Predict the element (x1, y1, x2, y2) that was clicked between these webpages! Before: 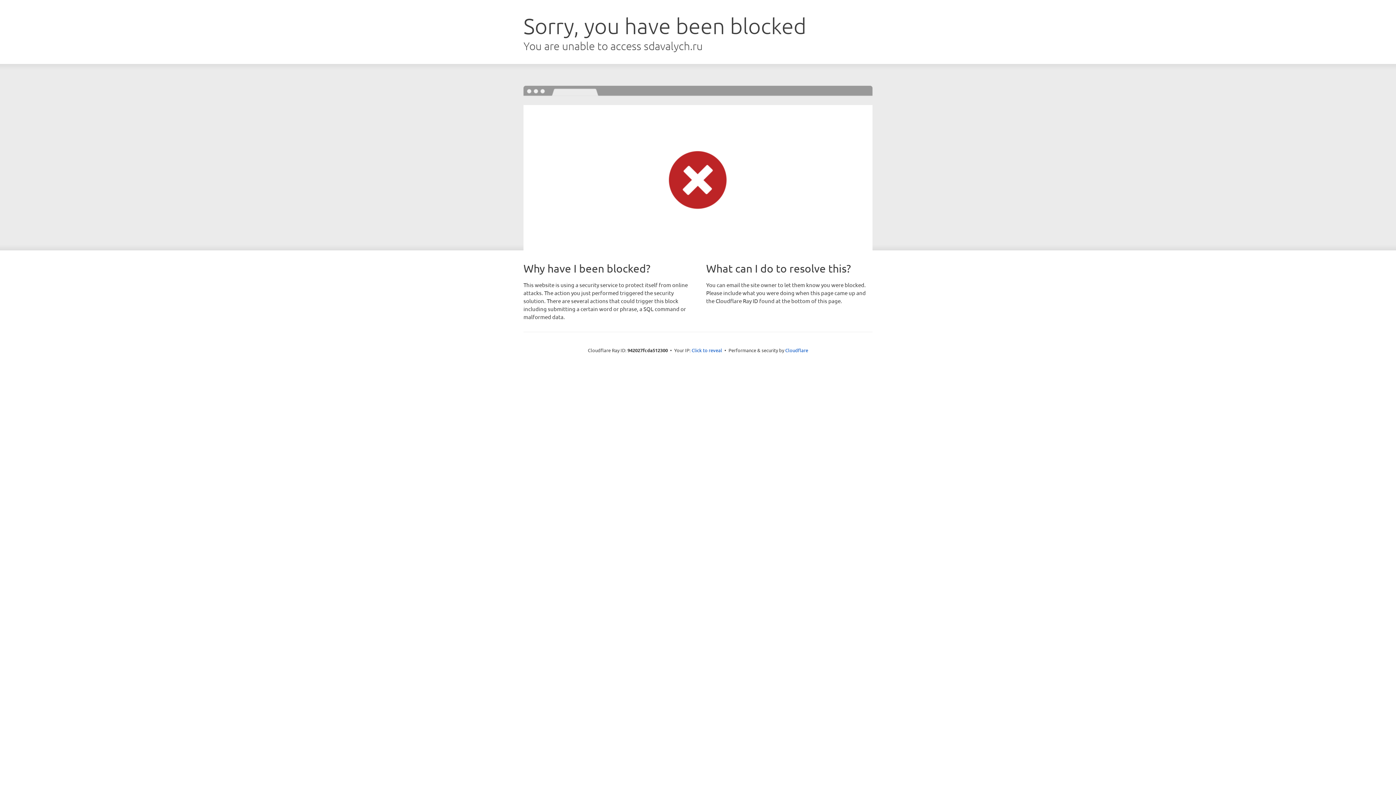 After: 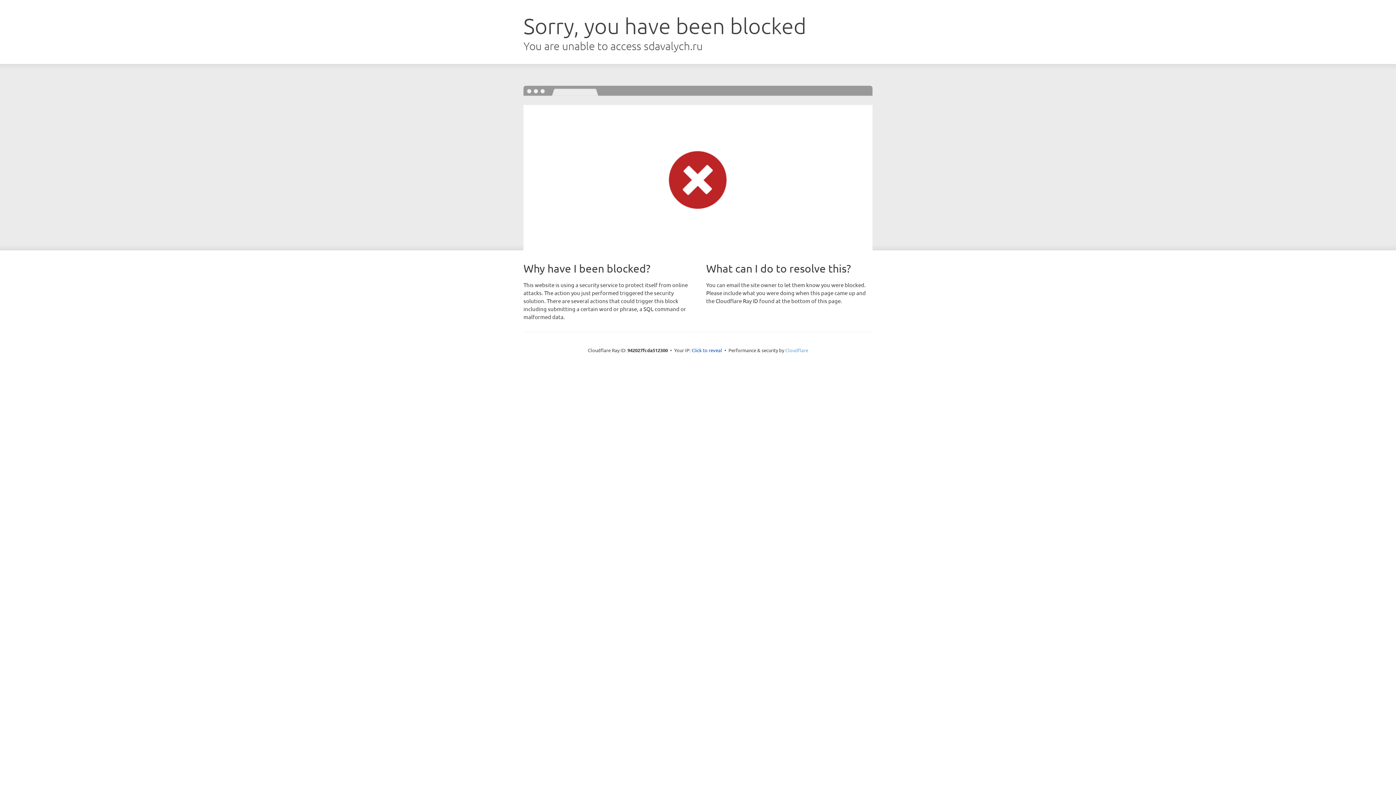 Action: label: Cloudflare bbox: (785, 347, 808, 353)